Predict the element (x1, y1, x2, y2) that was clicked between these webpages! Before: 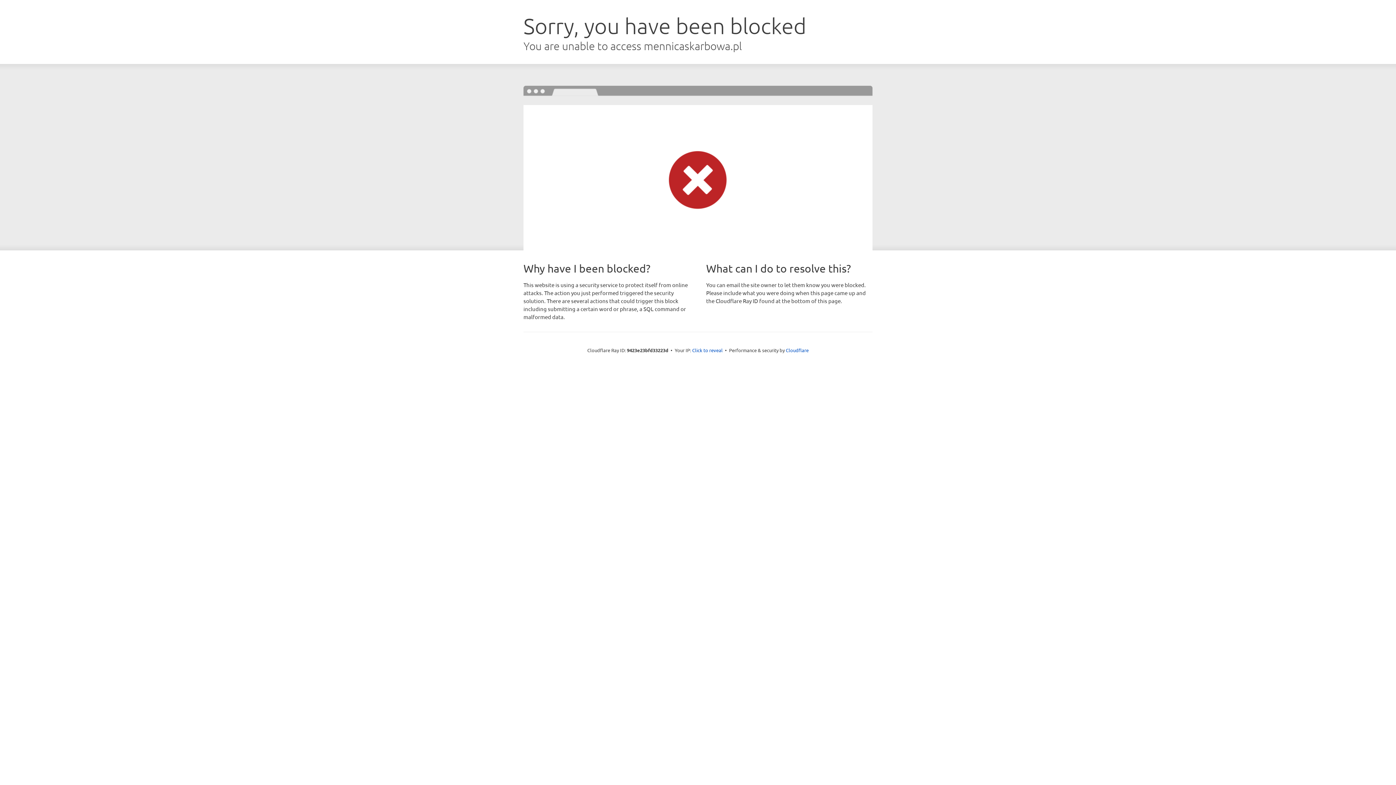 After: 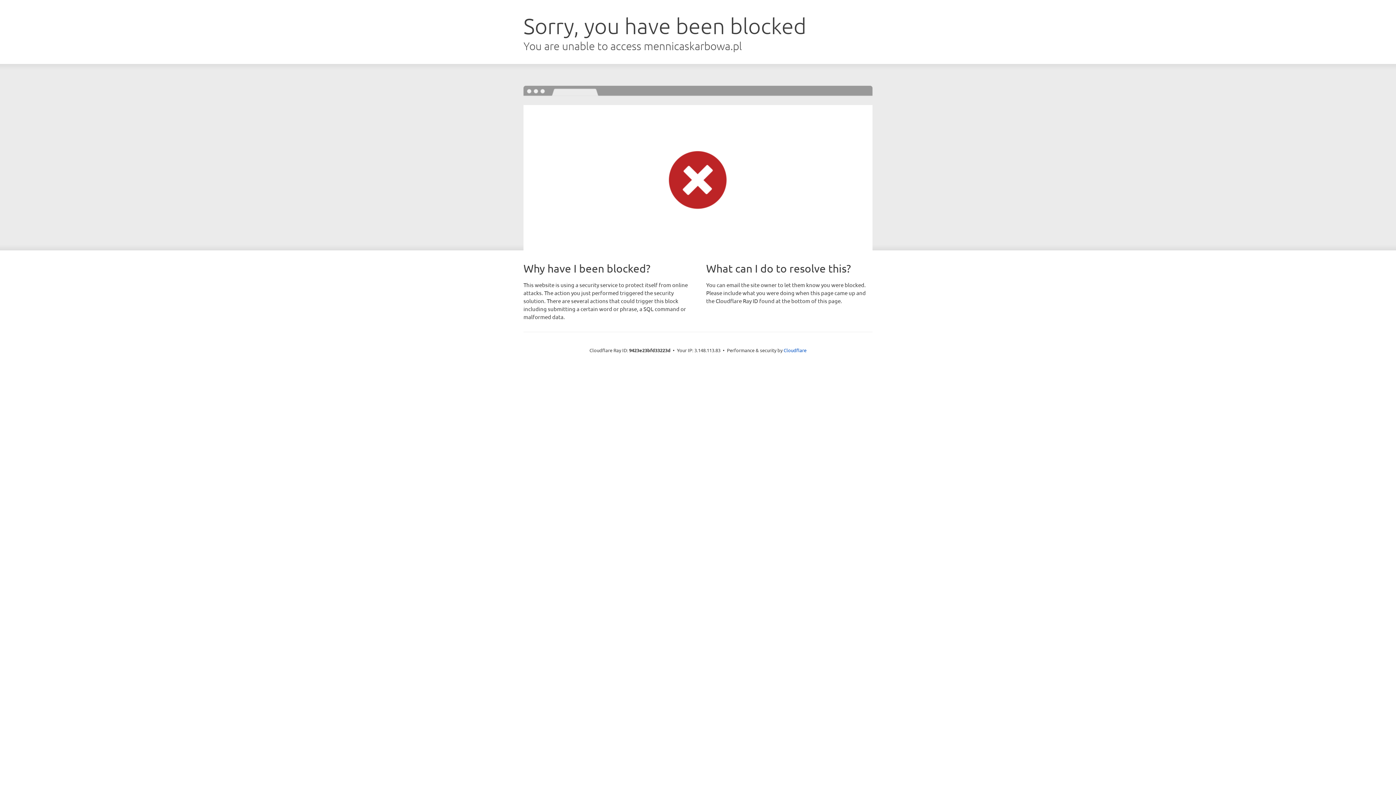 Action: label: Click to reveal bbox: (692, 346, 722, 353)